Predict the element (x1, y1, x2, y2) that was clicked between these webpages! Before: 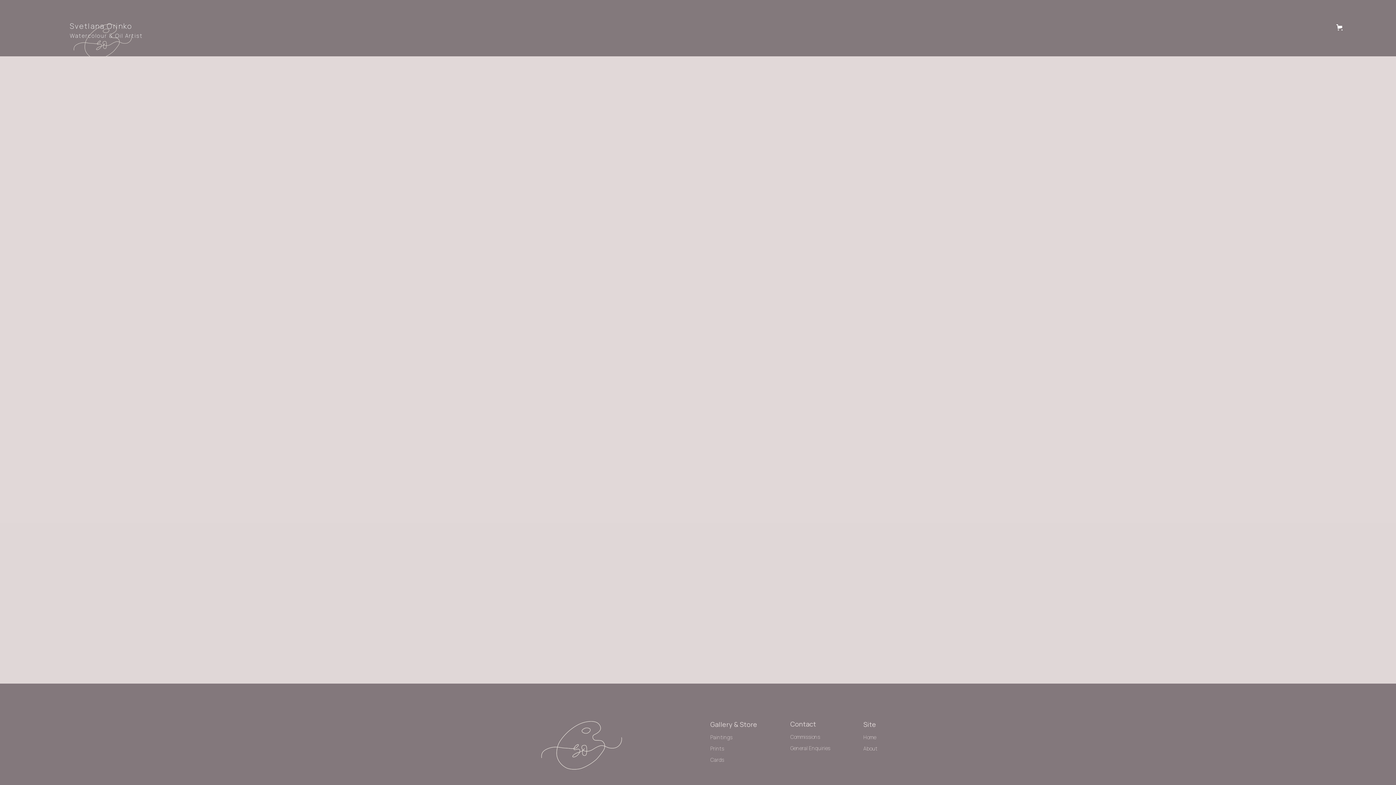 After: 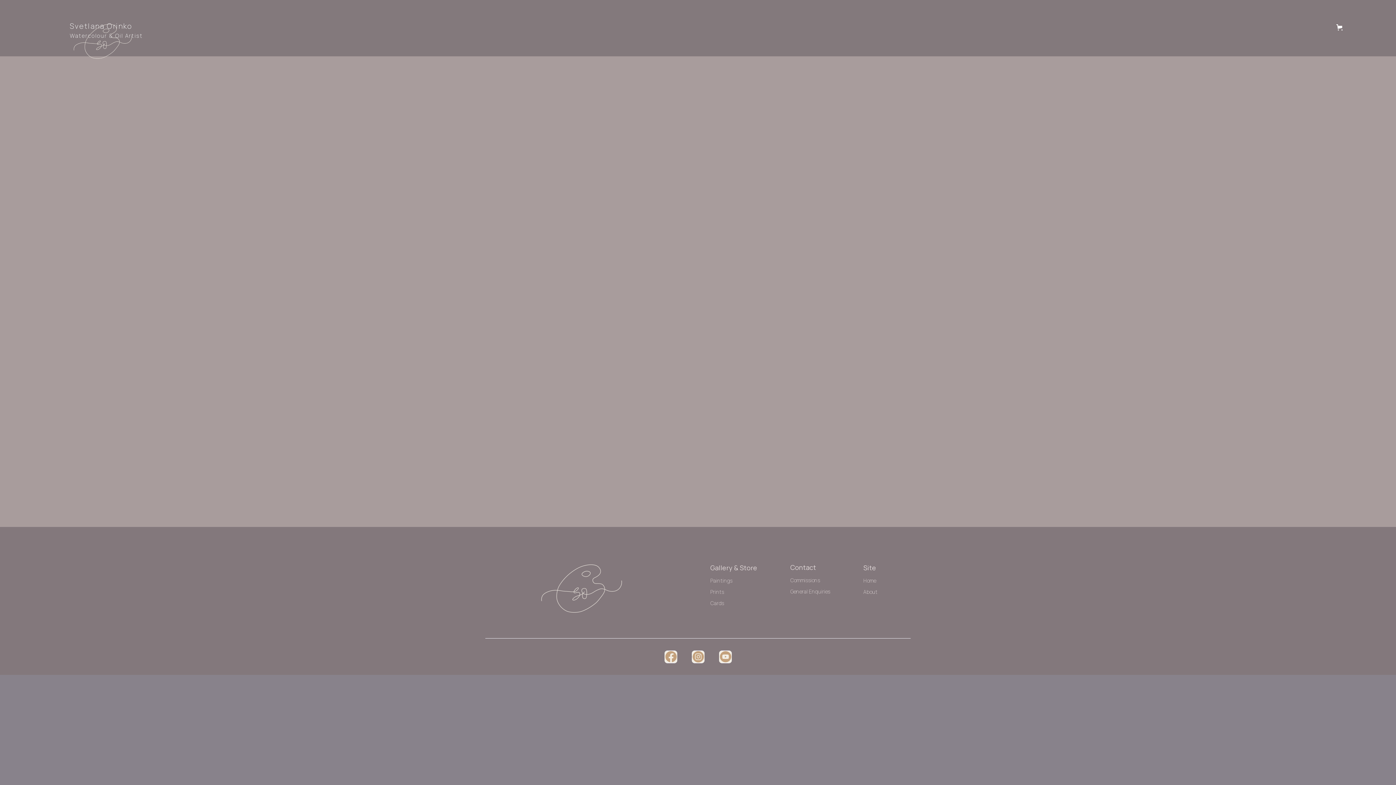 Action: bbox: (532, 449, 641, 465) label: Make Enquiry